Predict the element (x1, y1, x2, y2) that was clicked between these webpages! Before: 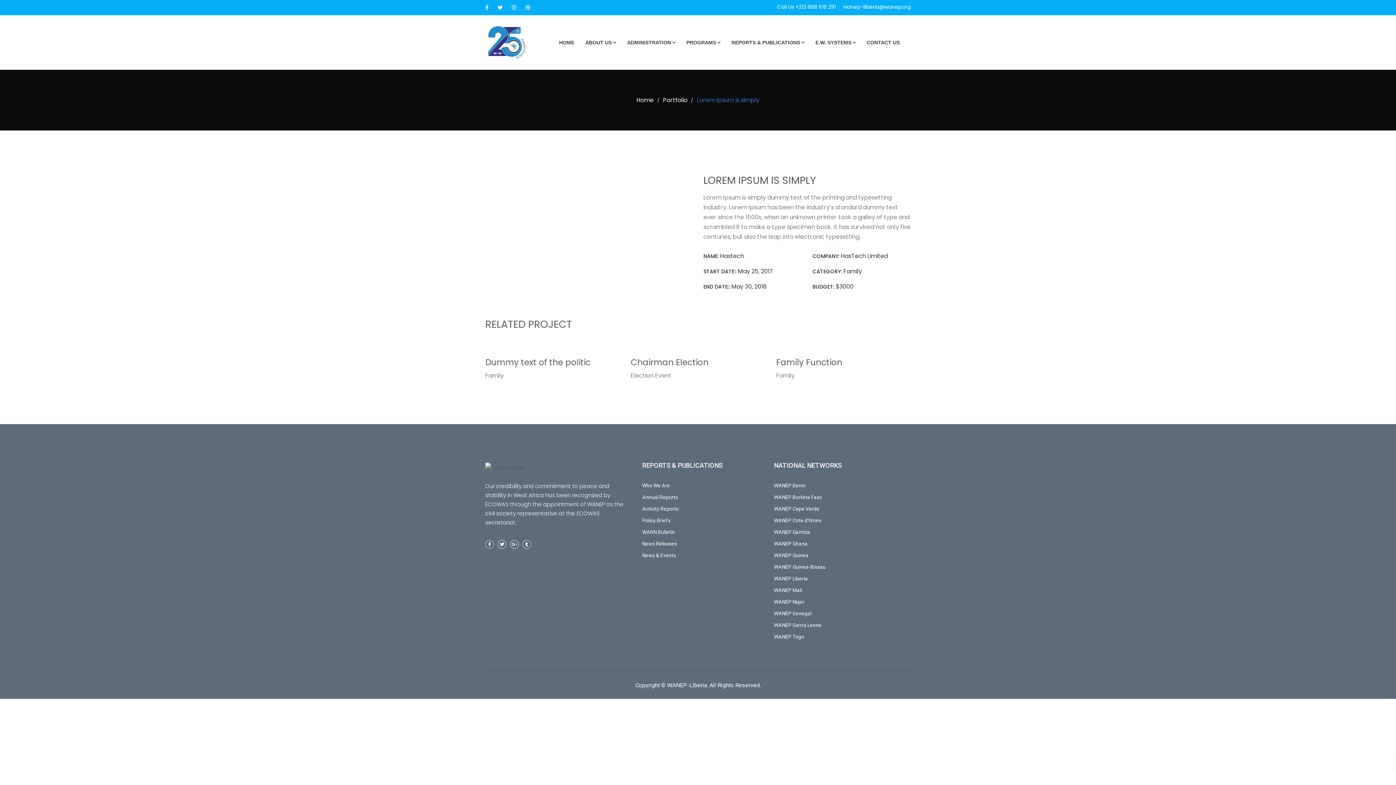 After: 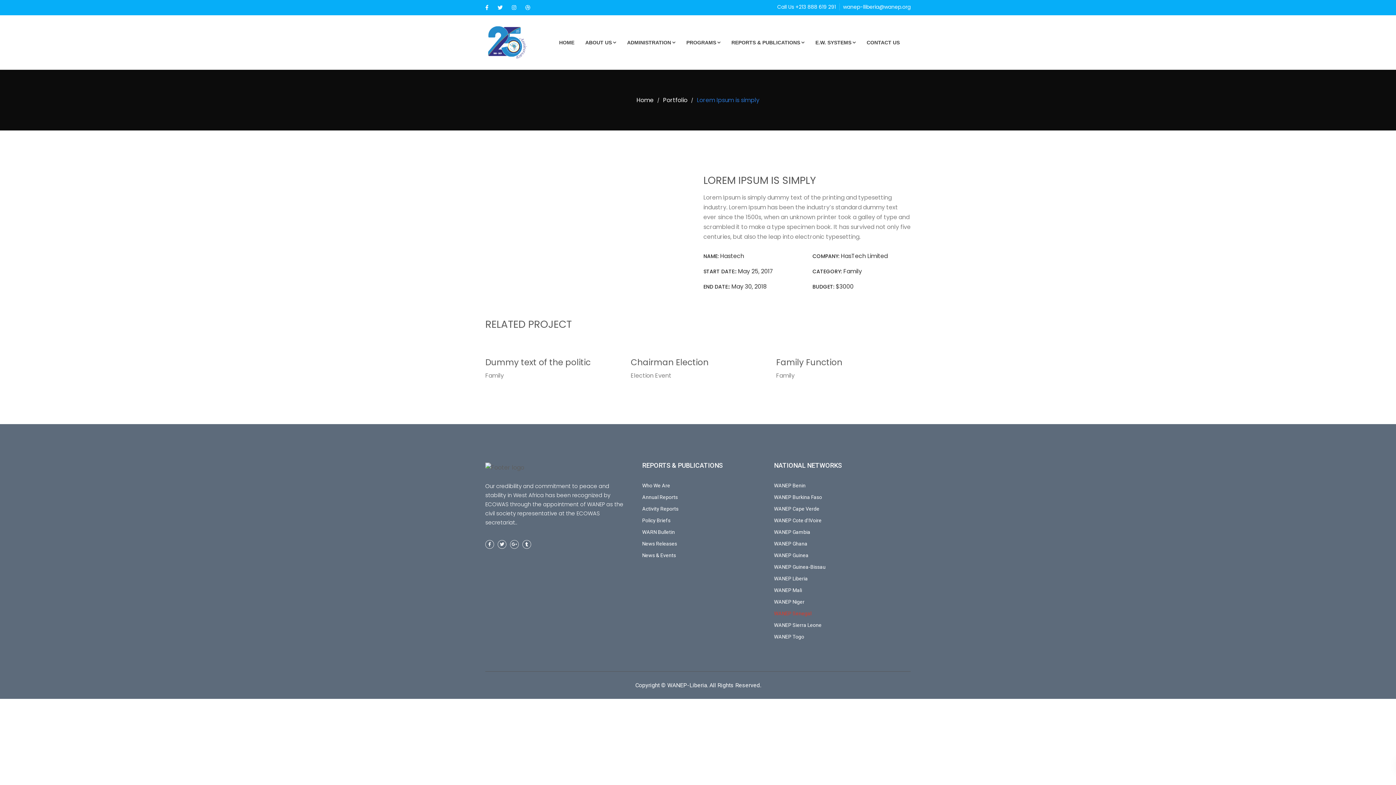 Action: label: WANEP Senegal bbox: (774, 608, 904, 619)